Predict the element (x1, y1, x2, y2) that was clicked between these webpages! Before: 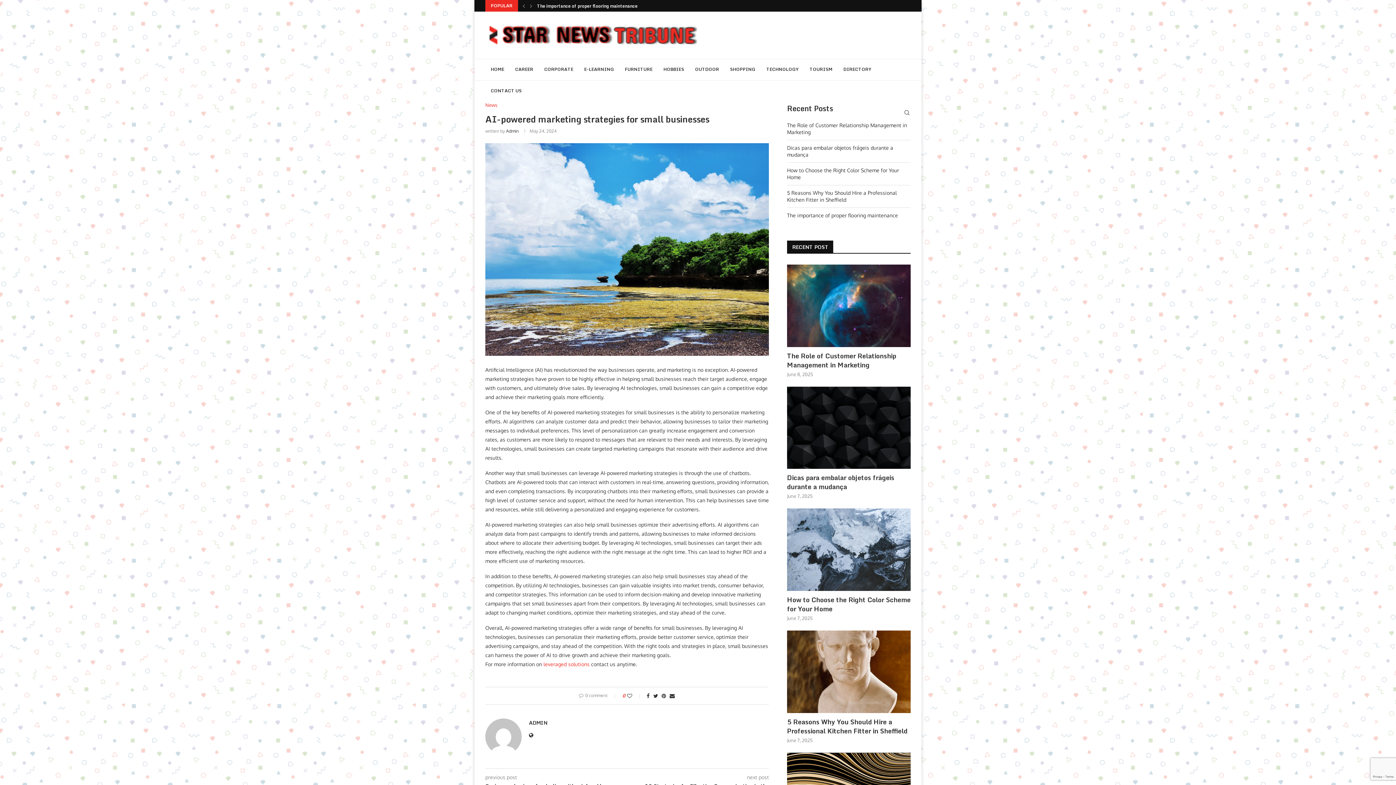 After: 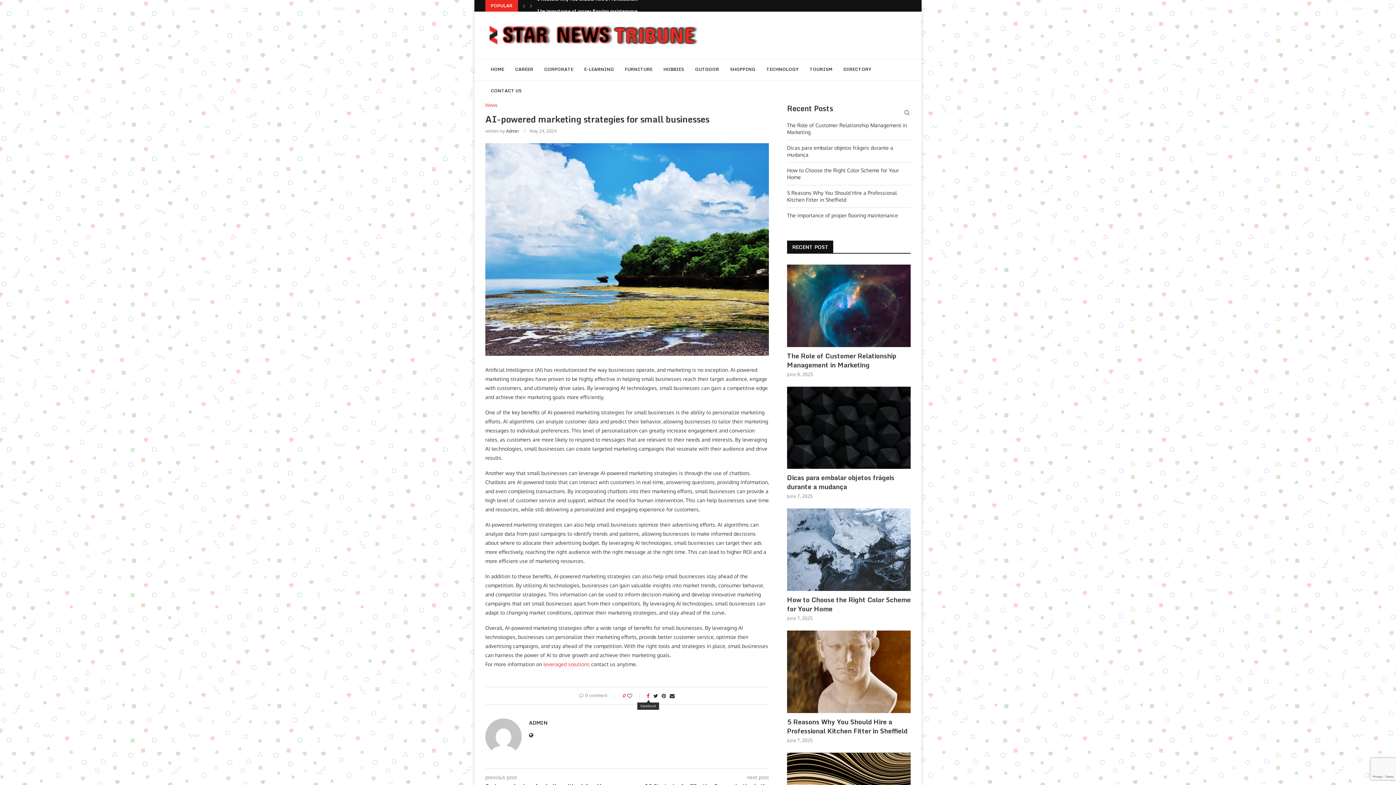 Action: bbox: (646, 693, 649, 699) label: Share on Facebook